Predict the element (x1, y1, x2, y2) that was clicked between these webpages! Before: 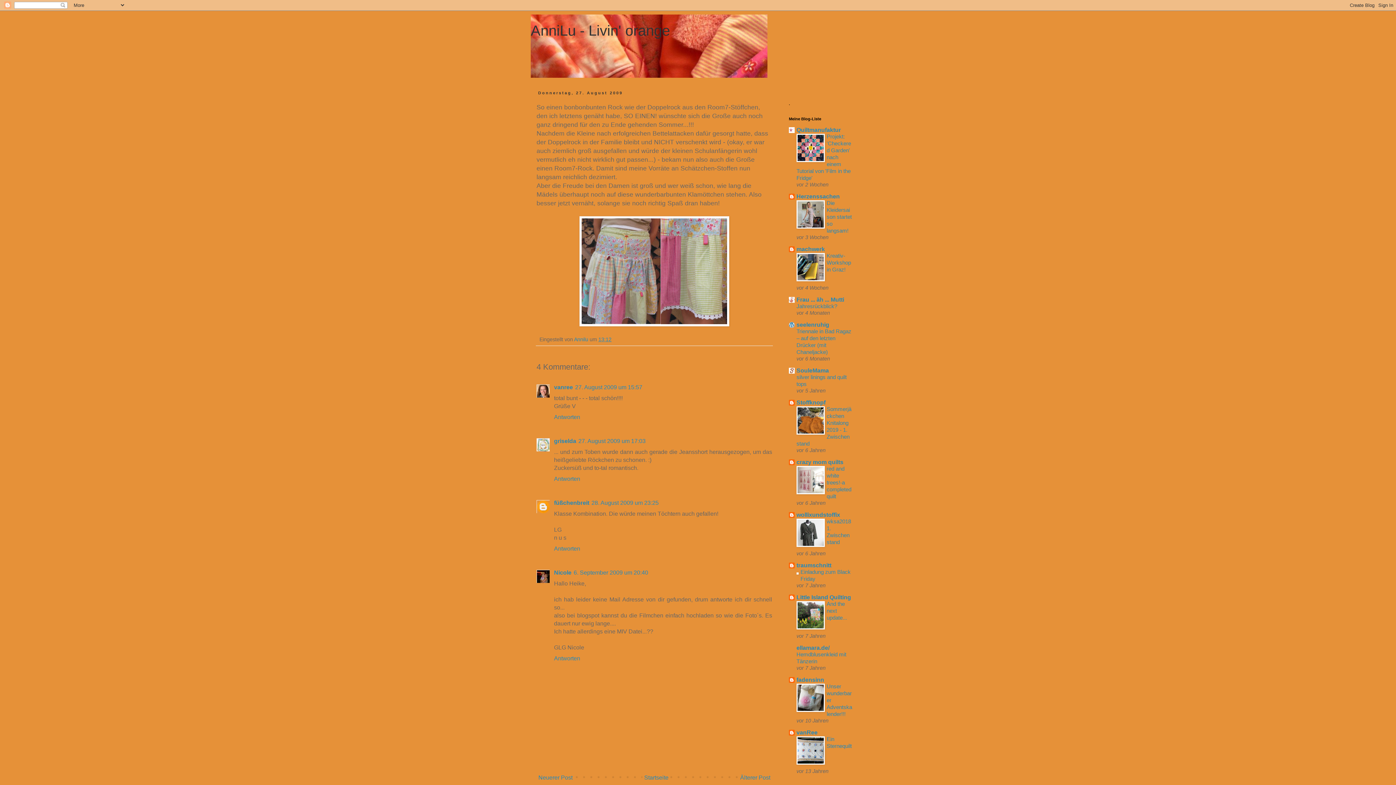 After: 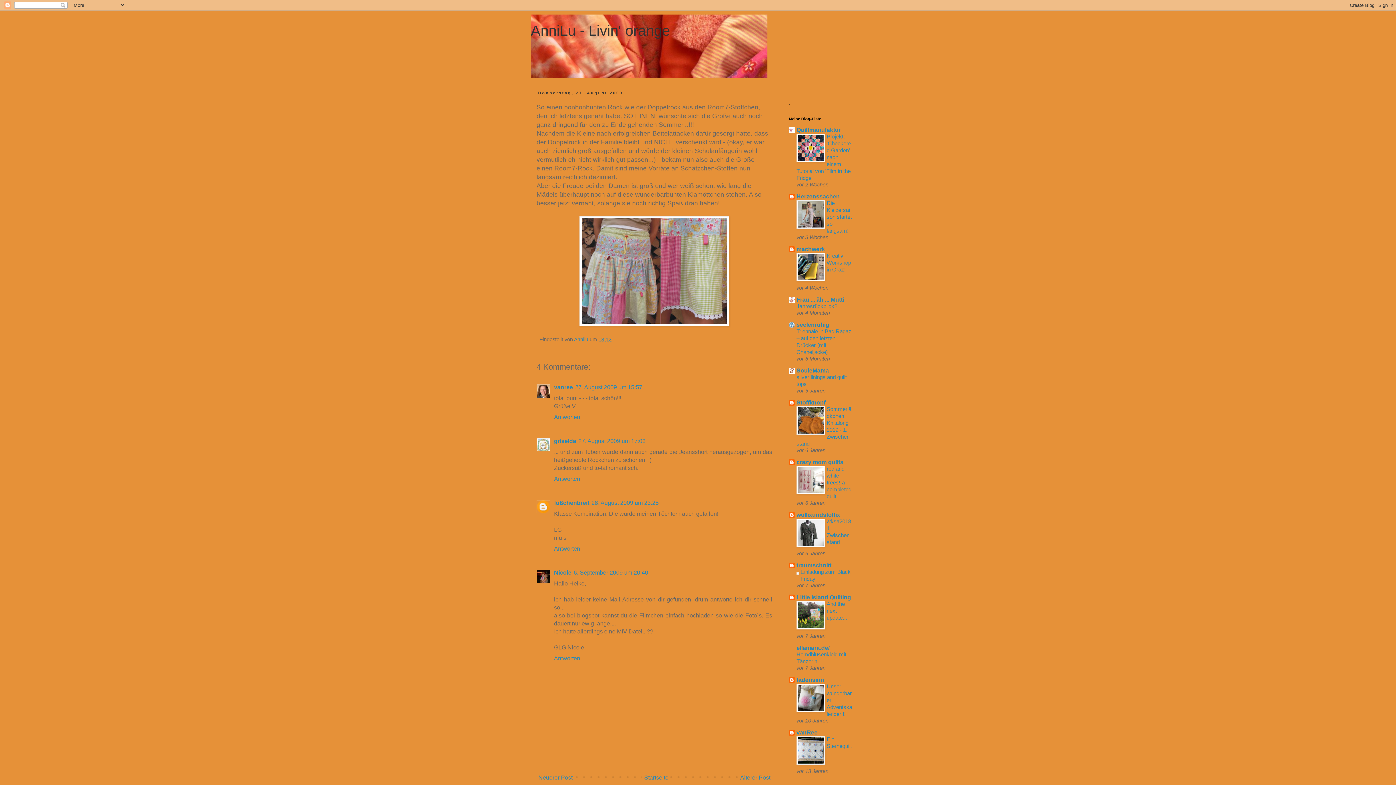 Action: label: 13:12 bbox: (598, 336, 611, 342)